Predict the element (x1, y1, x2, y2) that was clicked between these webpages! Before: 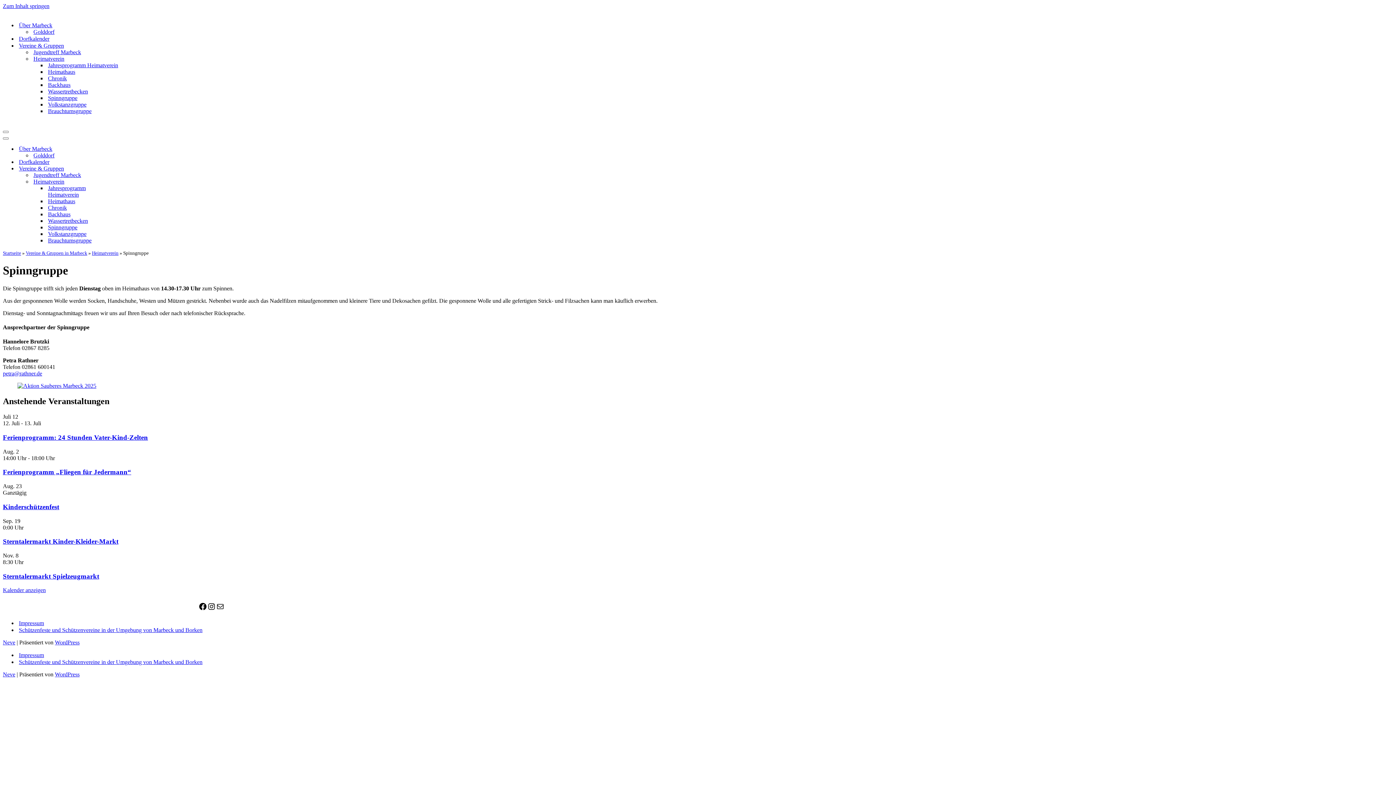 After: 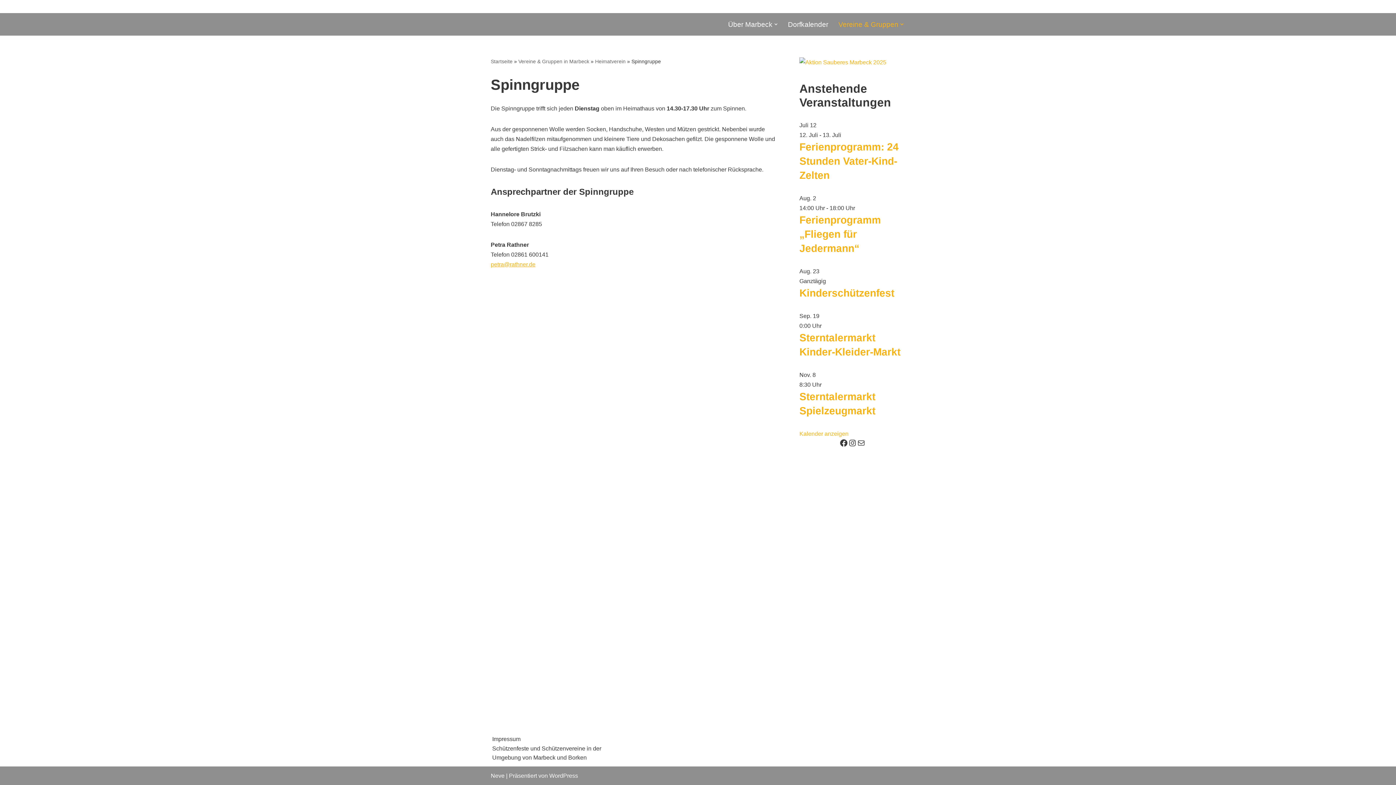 Action: bbox: (48, 94, 77, 101) label: Spinngruppe